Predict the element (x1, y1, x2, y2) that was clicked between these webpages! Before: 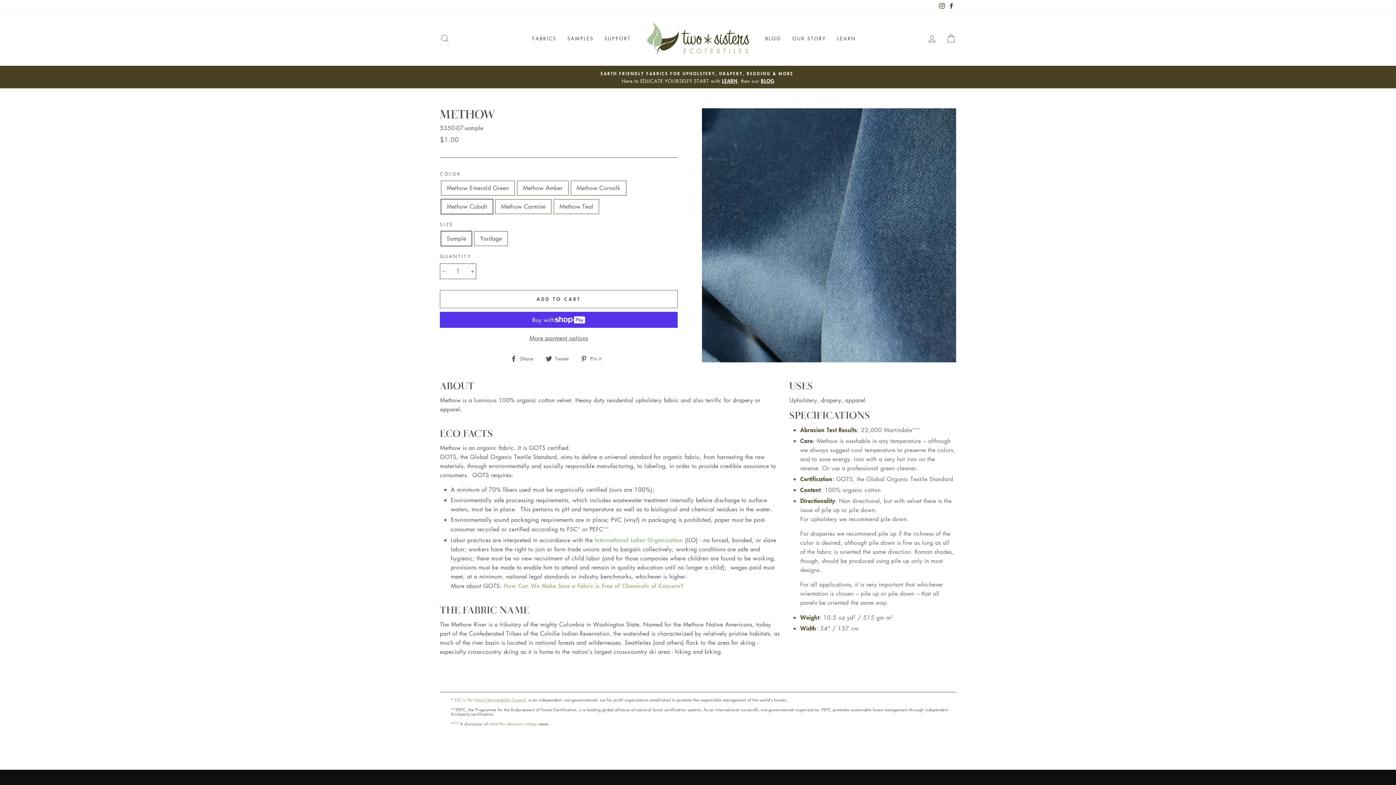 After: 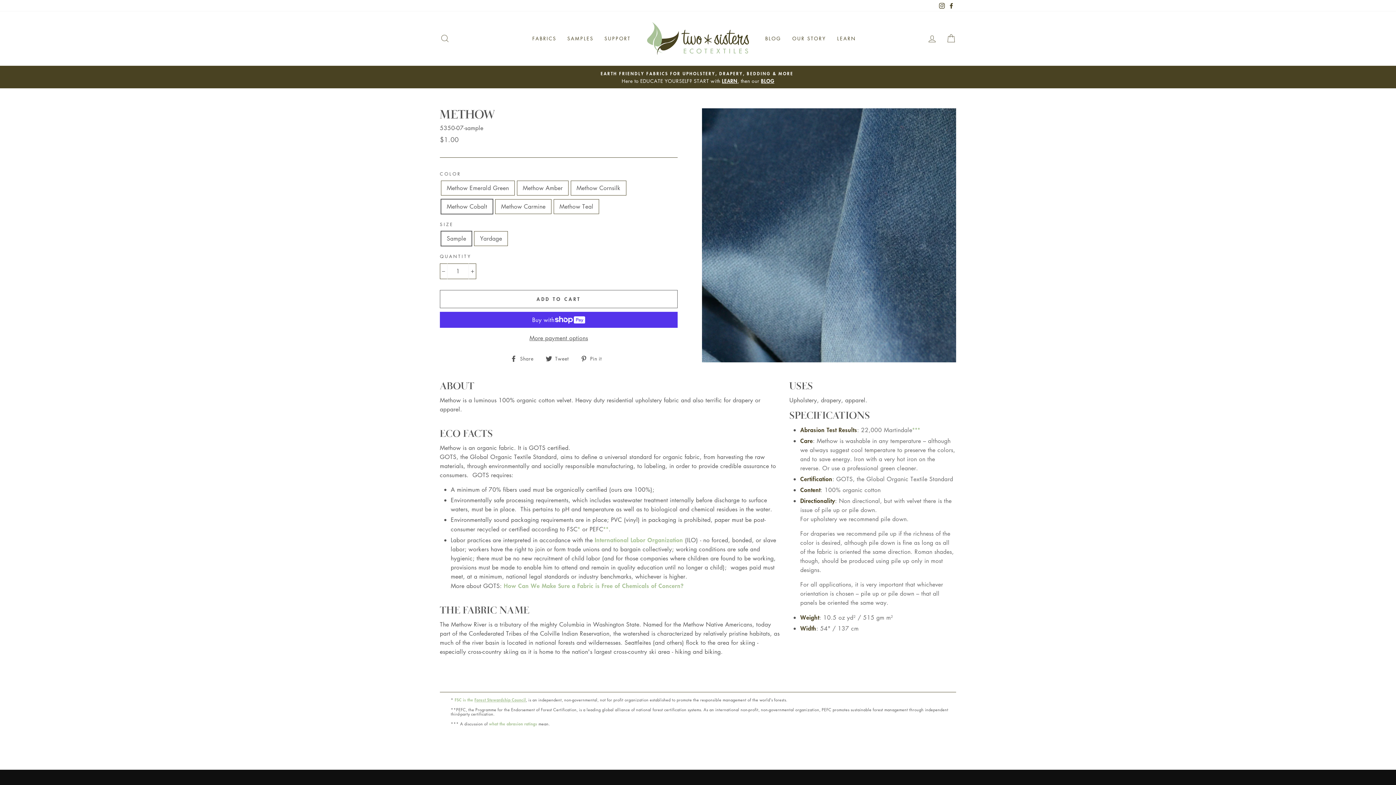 Action: label:  Tweet
Tweet on Twitter bbox: (545, 353, 574, 362)